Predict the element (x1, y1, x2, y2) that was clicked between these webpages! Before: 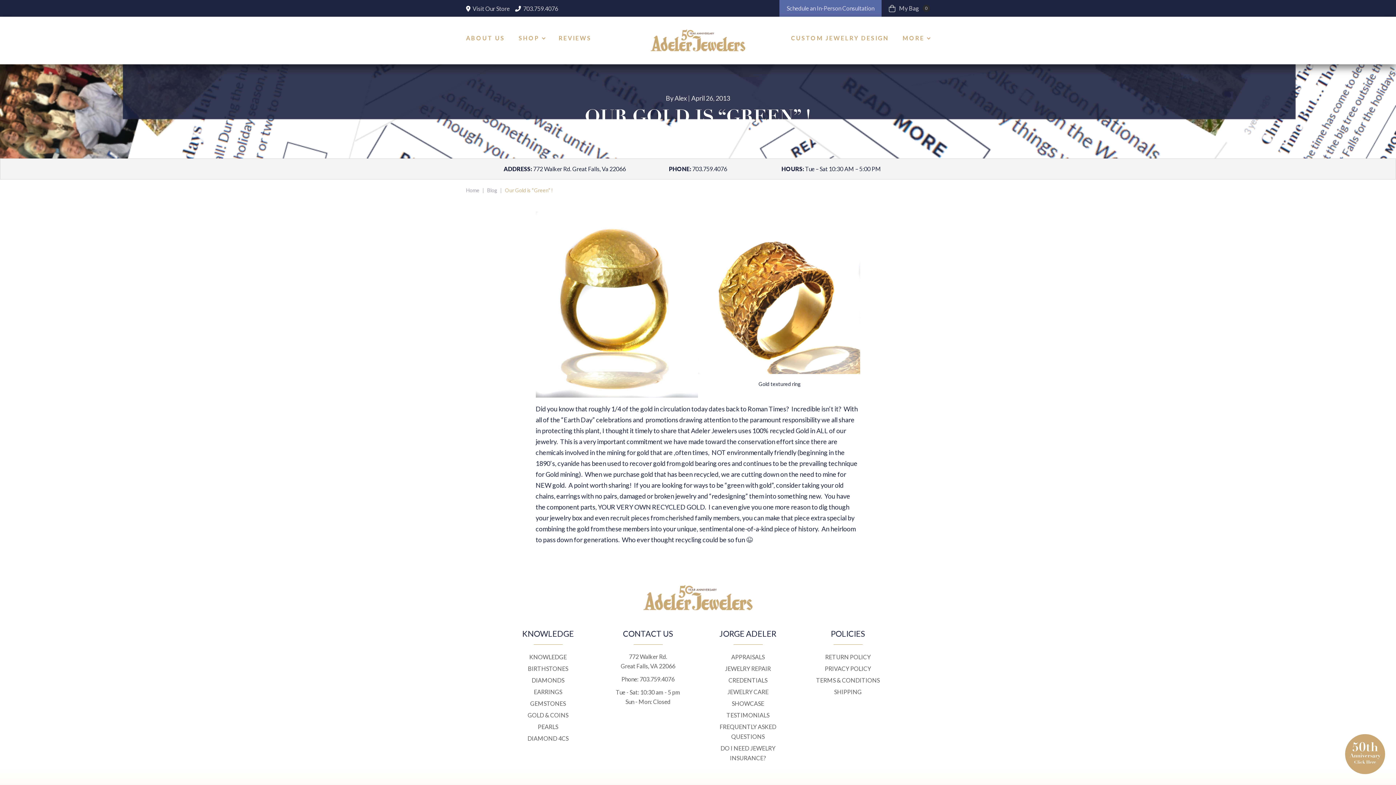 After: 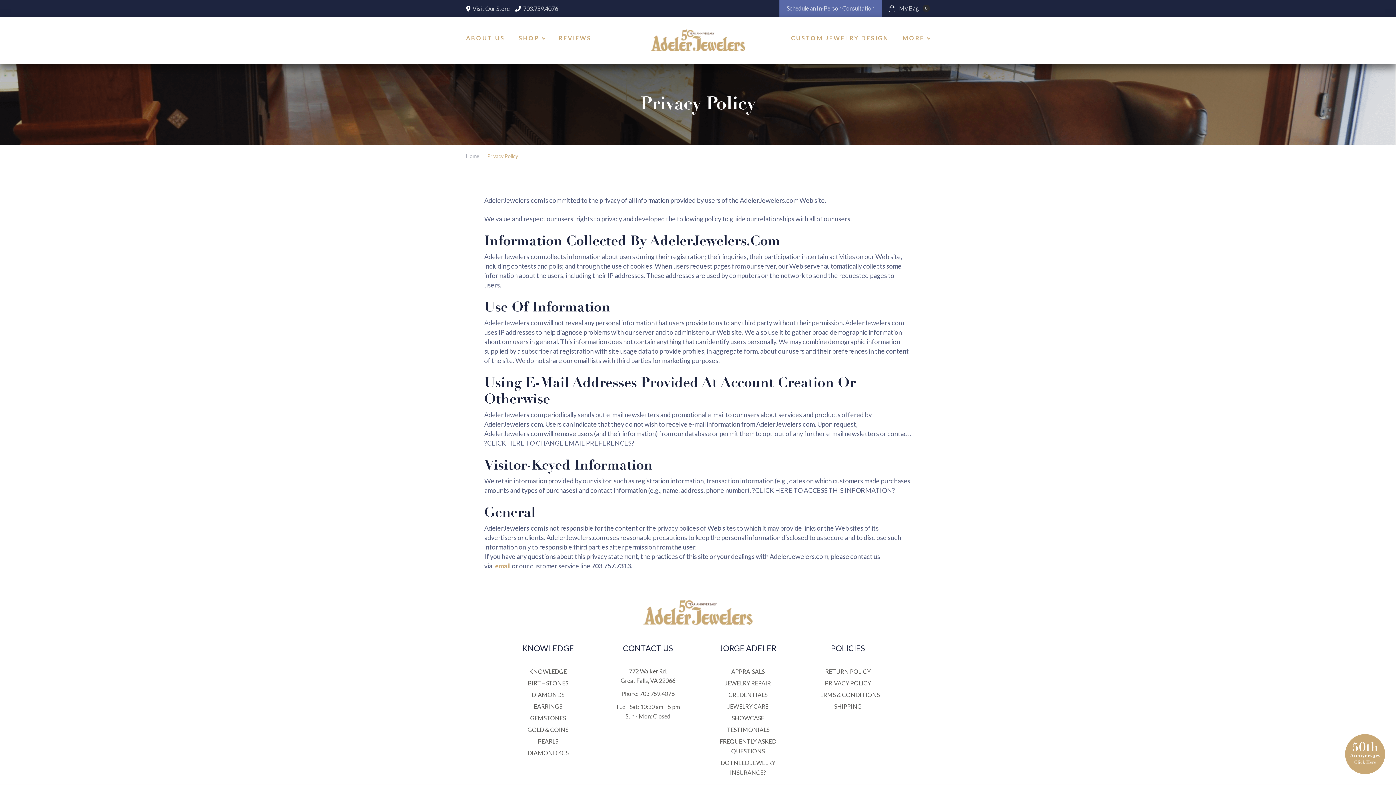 Action: bbox: (825, 665, 871, 672) label: PRIVACY POLICY